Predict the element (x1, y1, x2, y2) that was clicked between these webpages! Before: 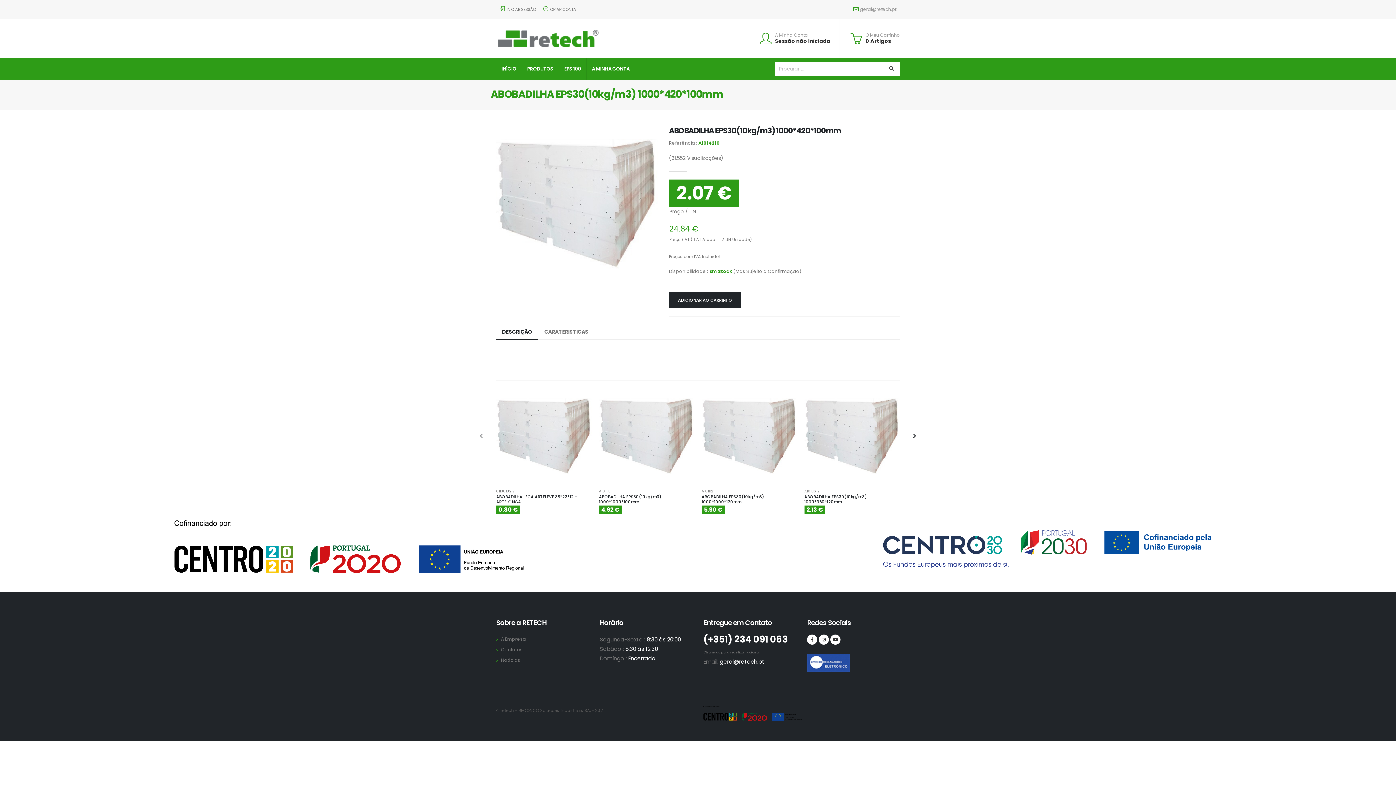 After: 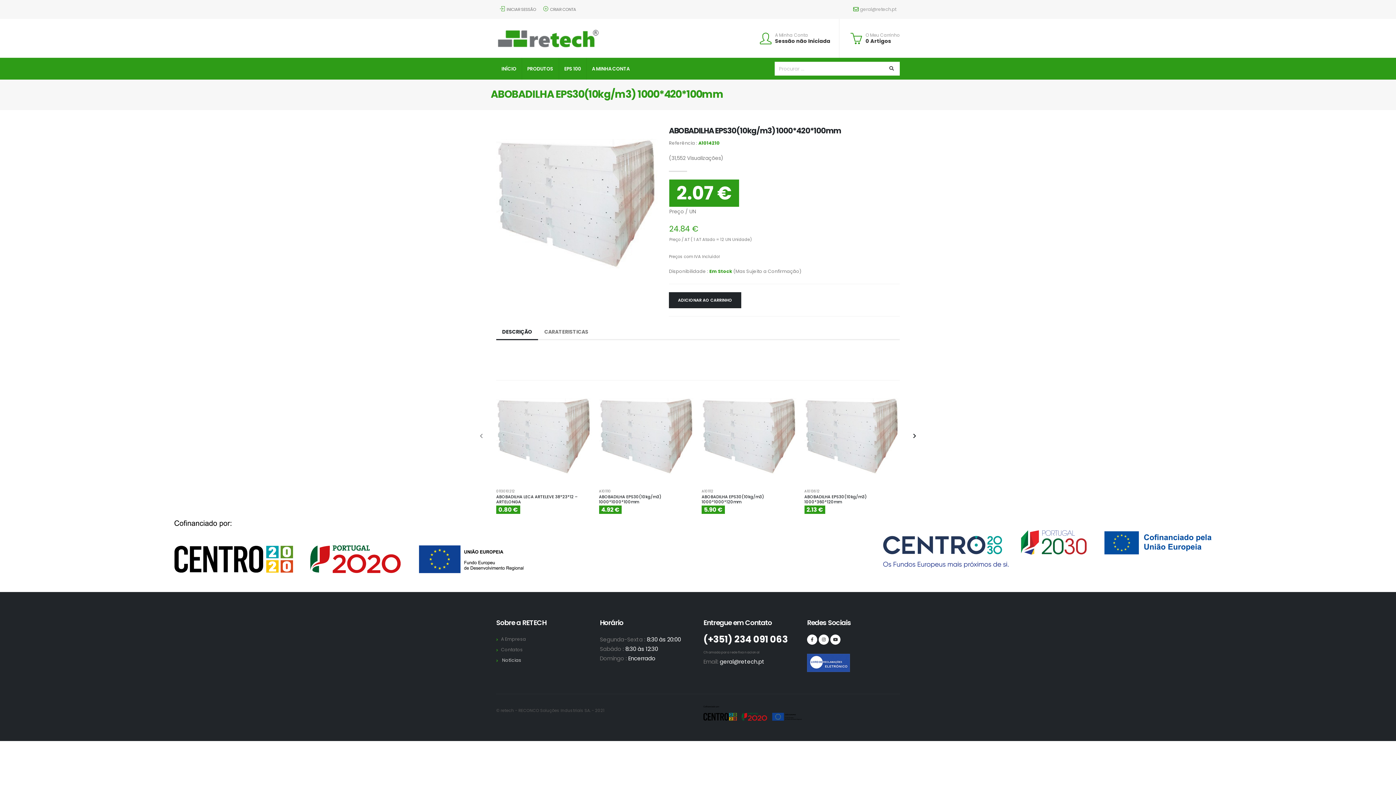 Action: label: Notícias bbox: (501, 657, 520, 663)